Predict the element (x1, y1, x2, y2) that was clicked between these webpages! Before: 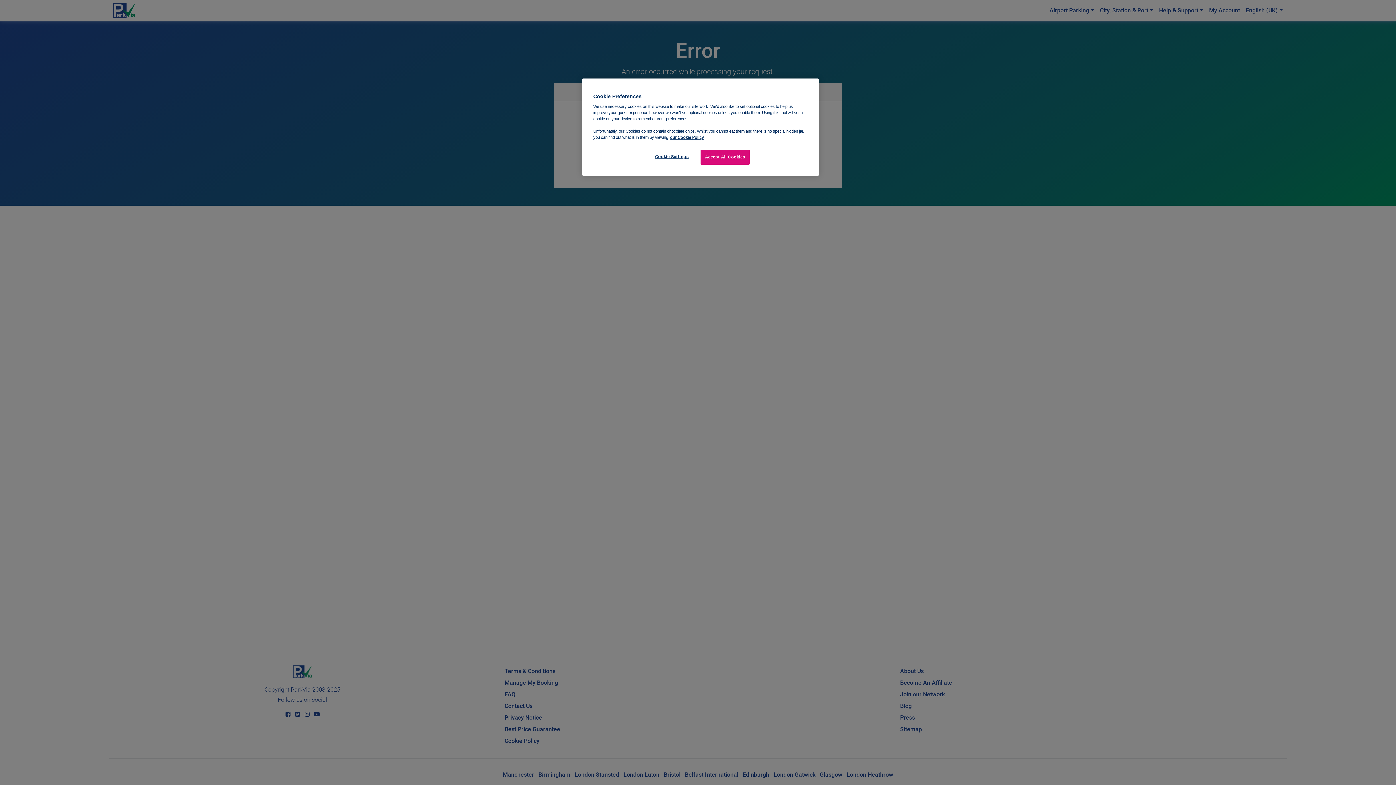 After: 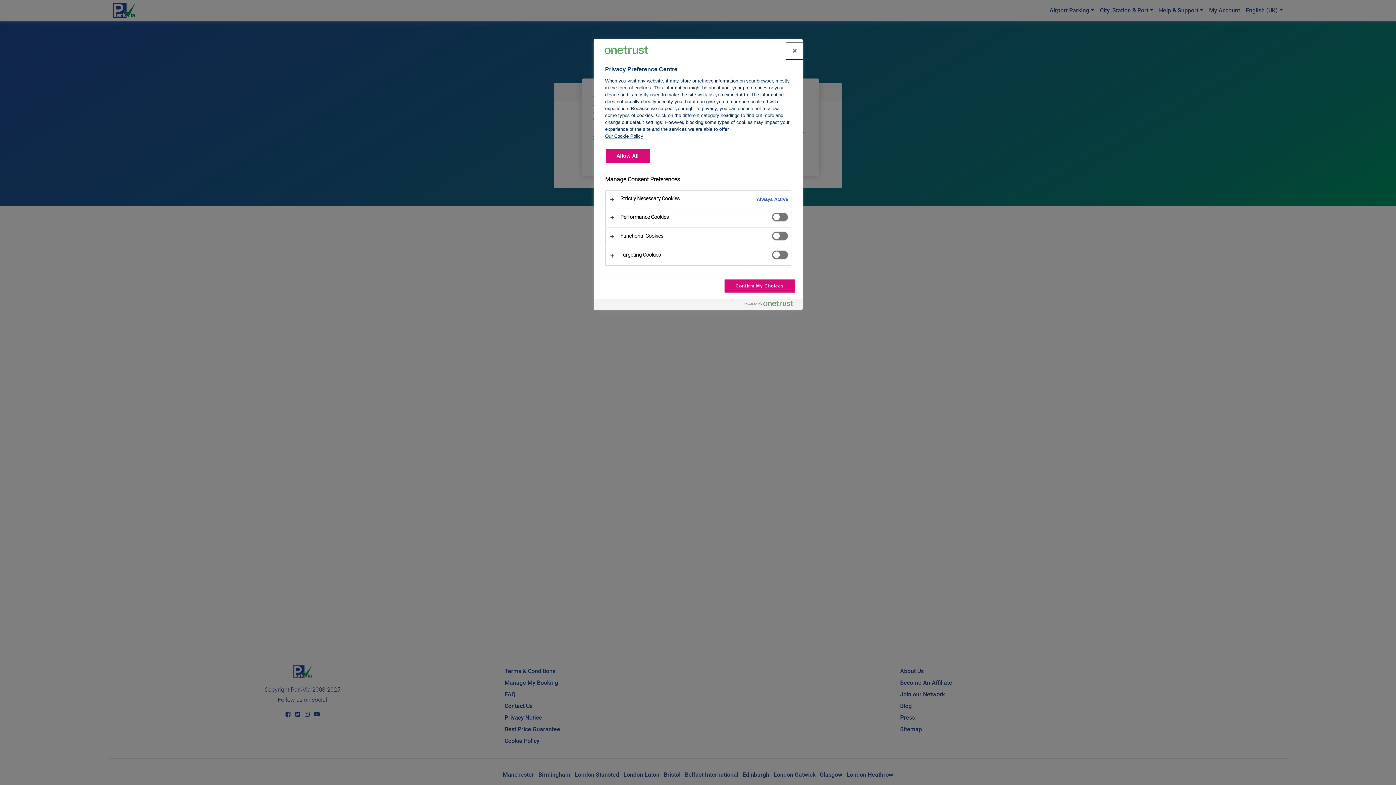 Action: label: Cookie Settings bbox: (647, 149, 696, 164)